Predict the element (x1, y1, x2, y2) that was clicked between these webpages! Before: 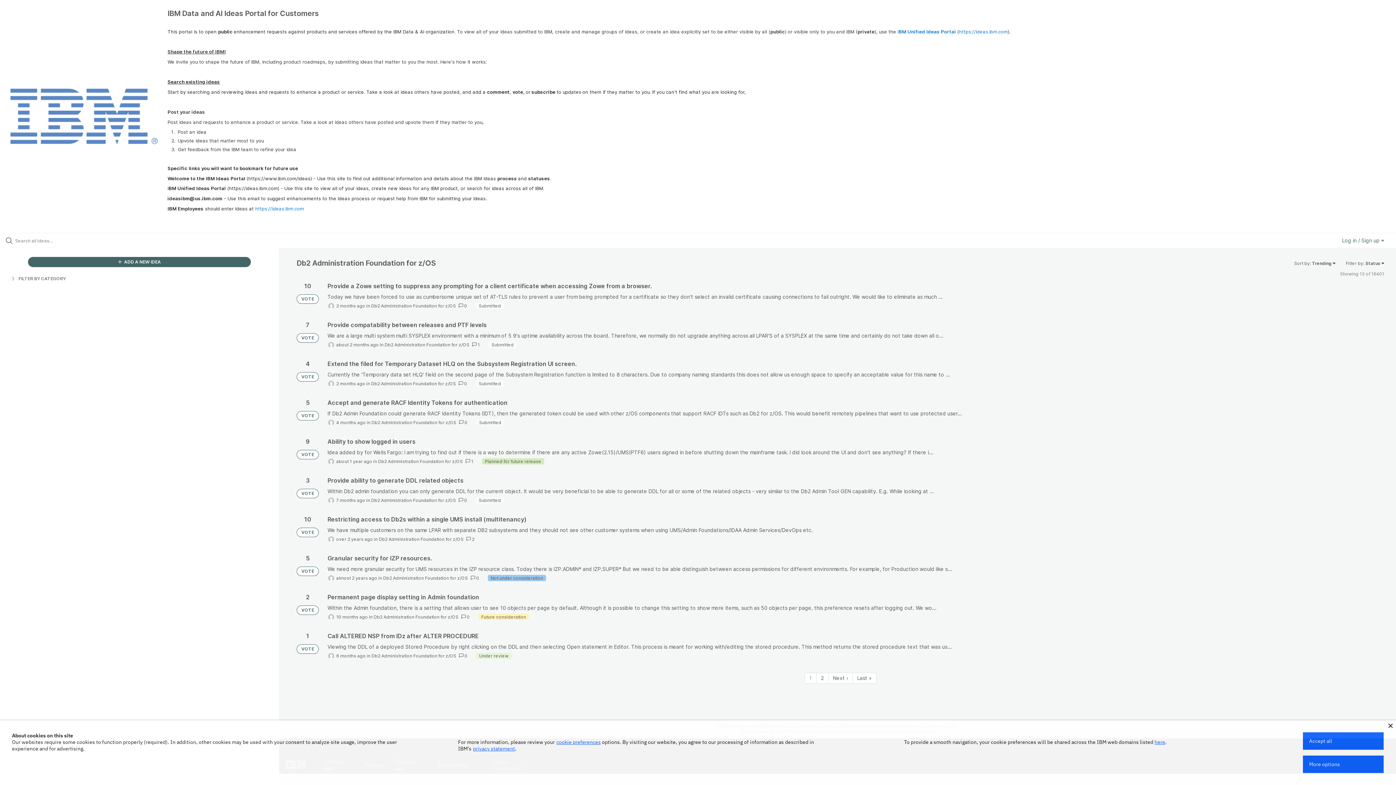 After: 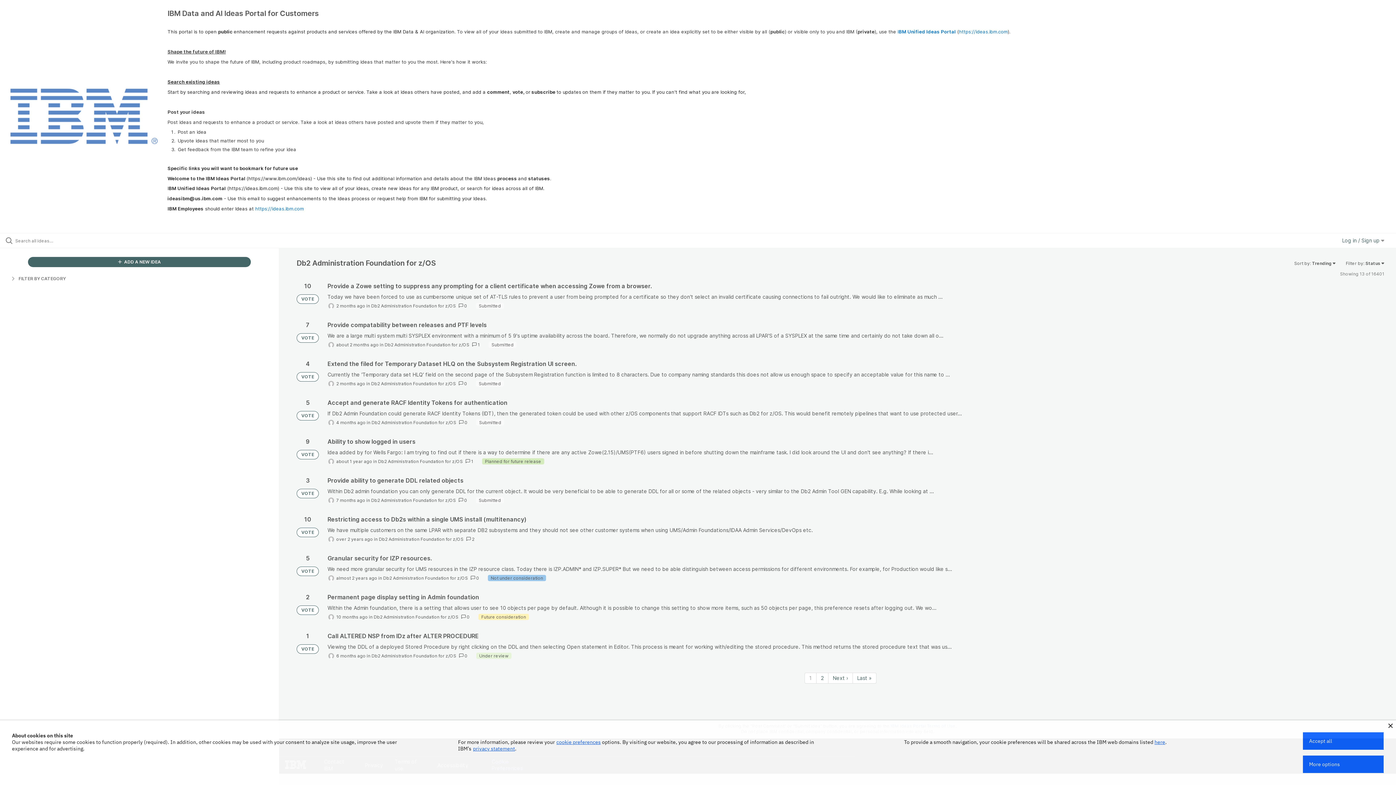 Action: label: Db2 Administration Foundation for z/OS bbox: (371, 381, 456, 386)